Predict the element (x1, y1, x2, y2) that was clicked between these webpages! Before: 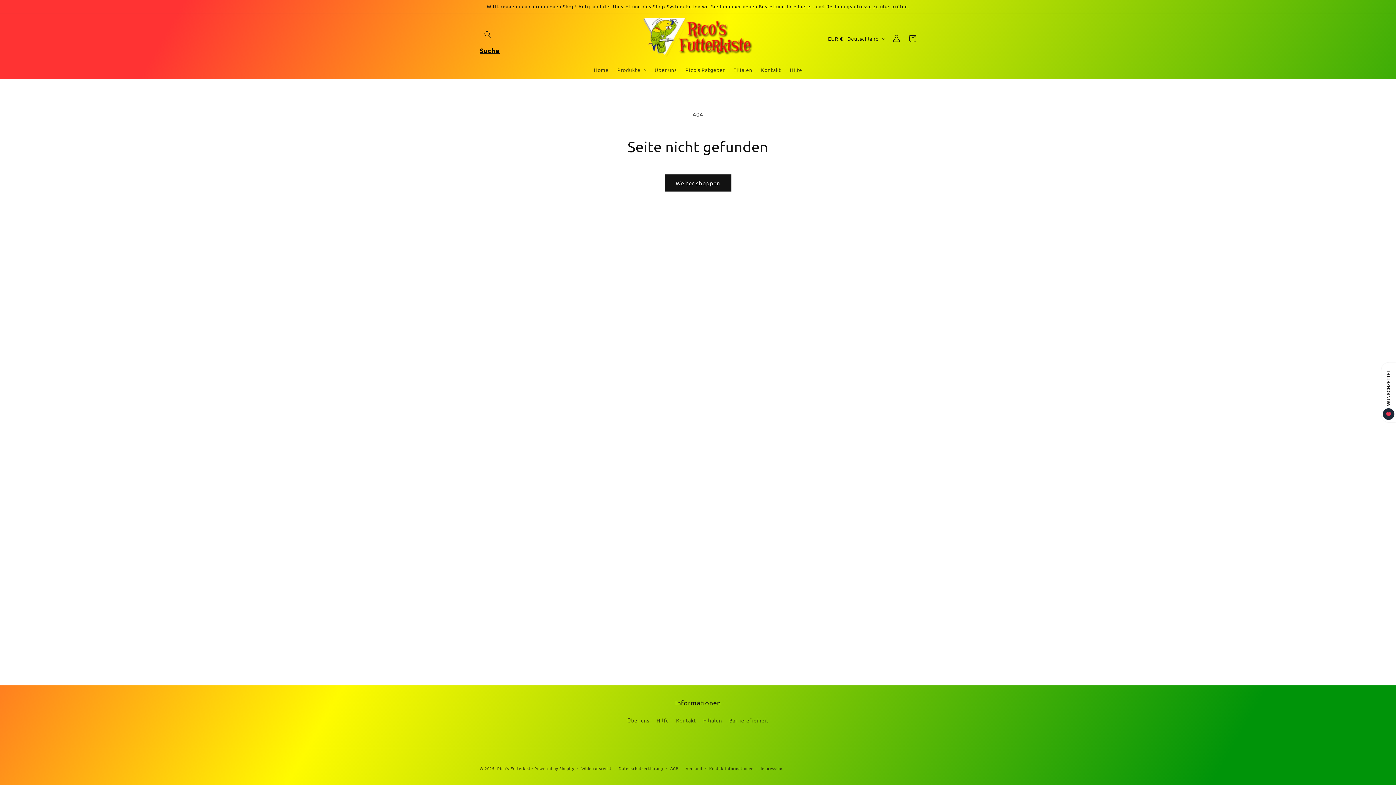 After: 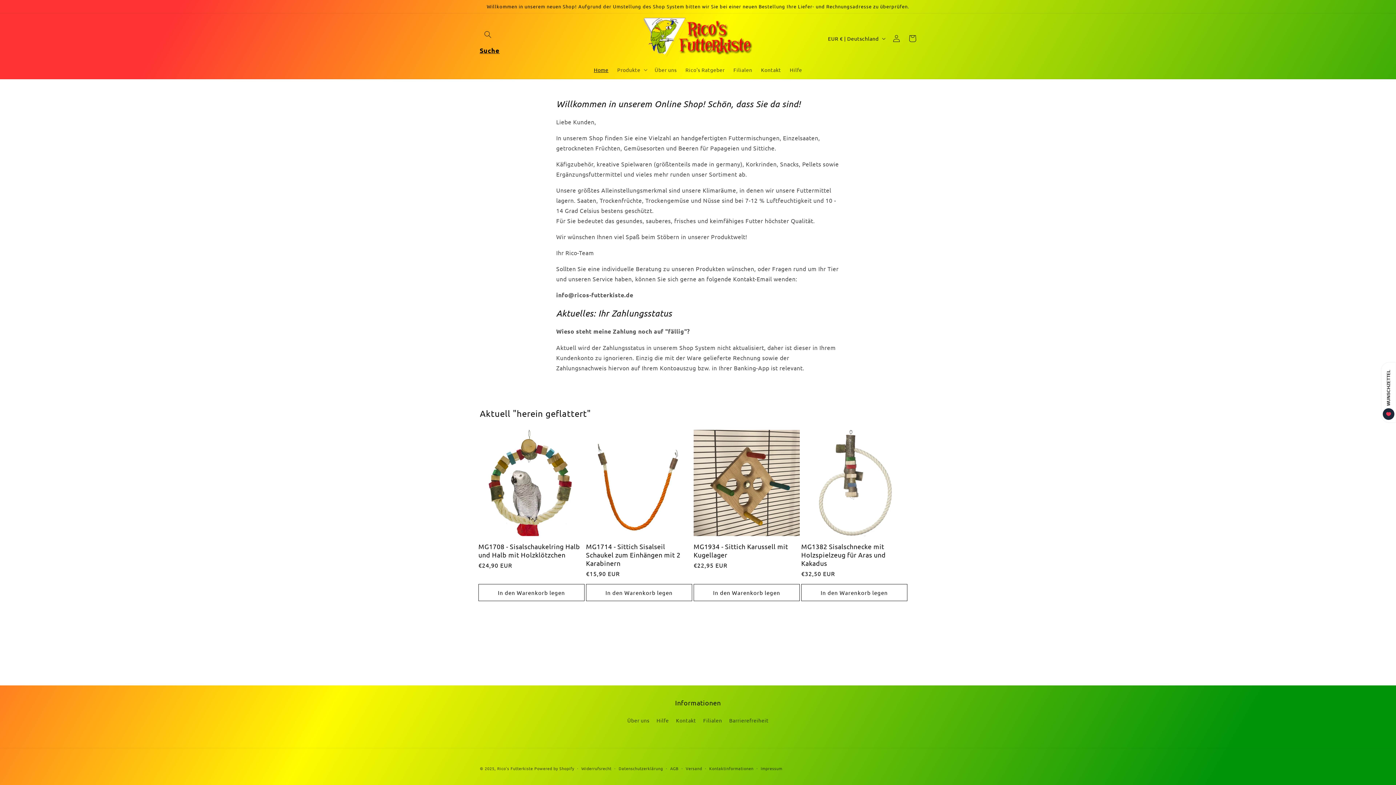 Action: bbox: (589, 62, 613, 77) label: Home